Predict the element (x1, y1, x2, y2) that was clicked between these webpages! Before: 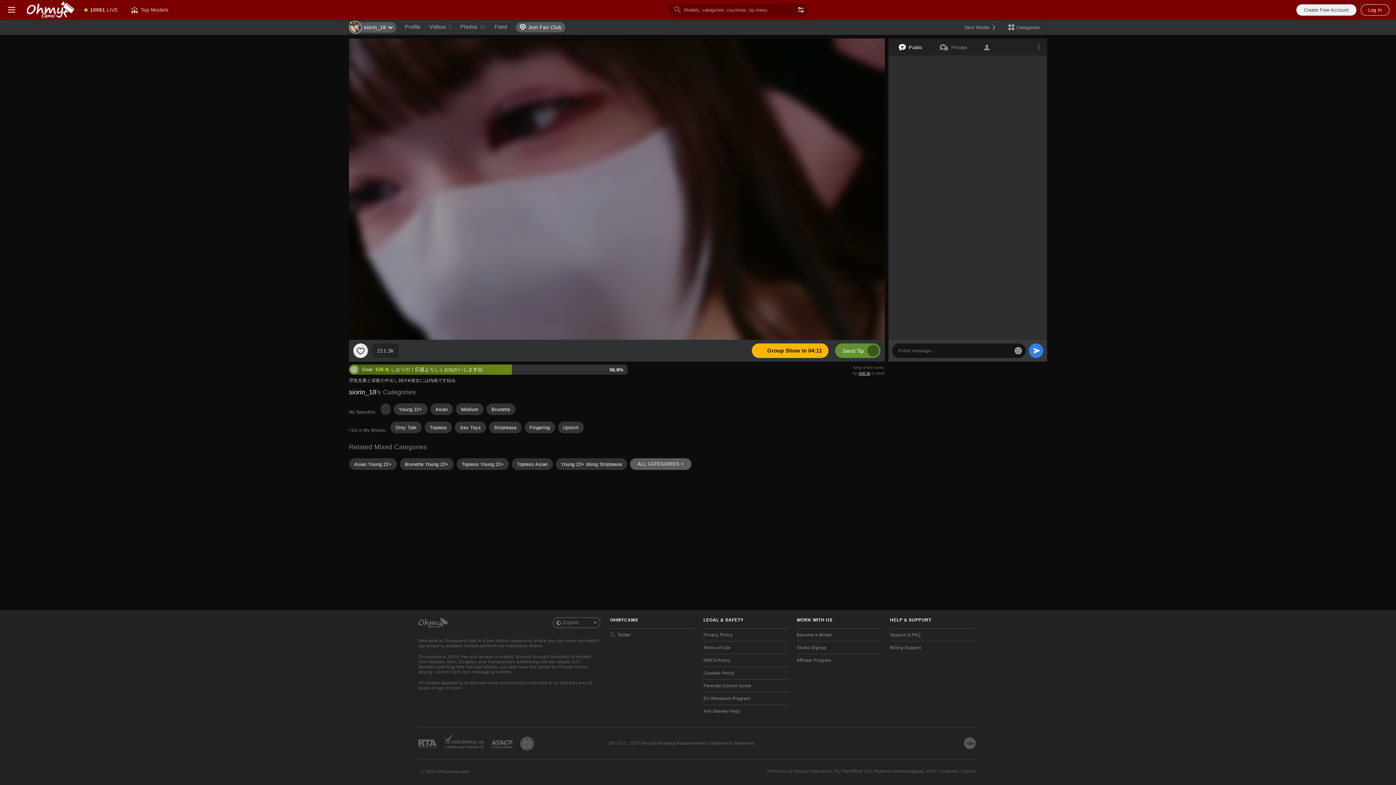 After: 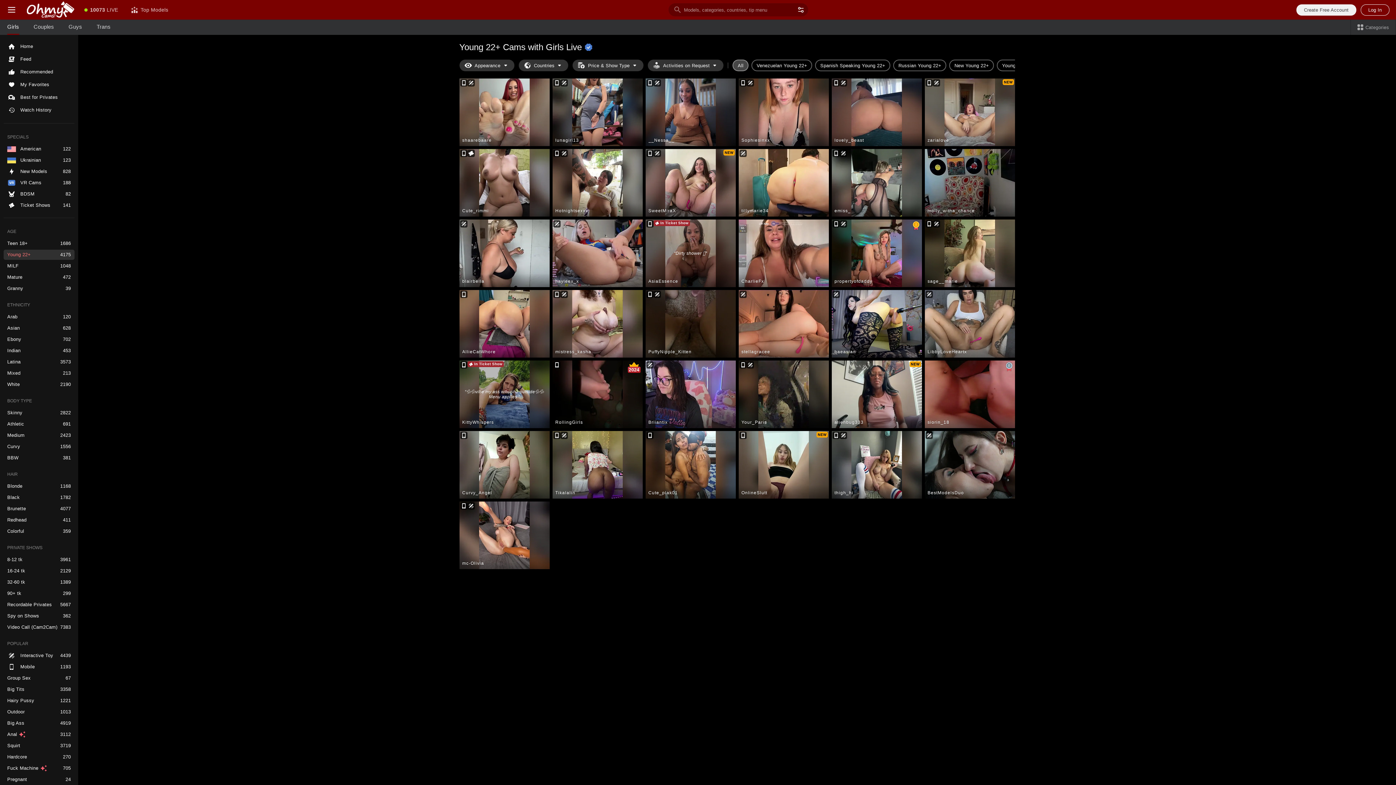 Action: bbox: (393, 403, 427, 415) label: Young 22+